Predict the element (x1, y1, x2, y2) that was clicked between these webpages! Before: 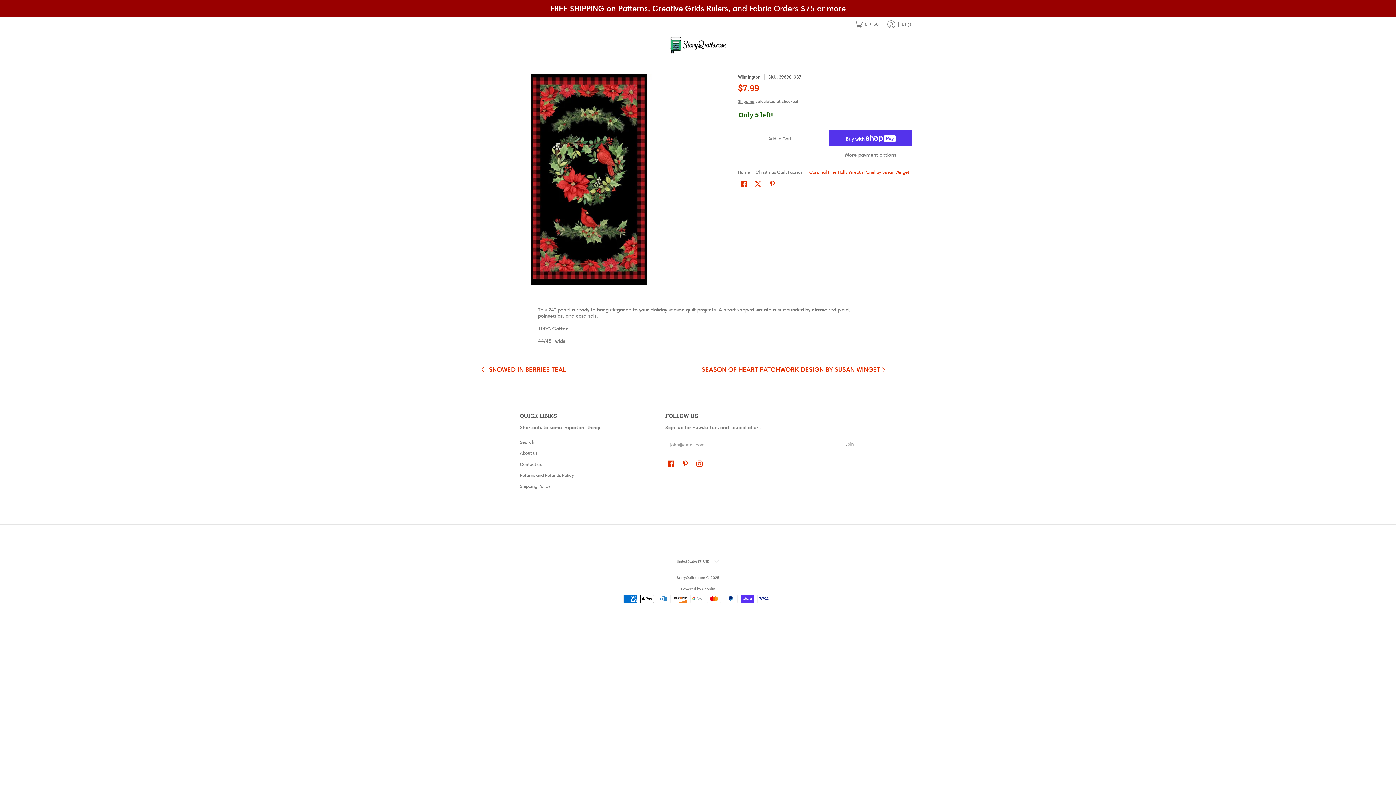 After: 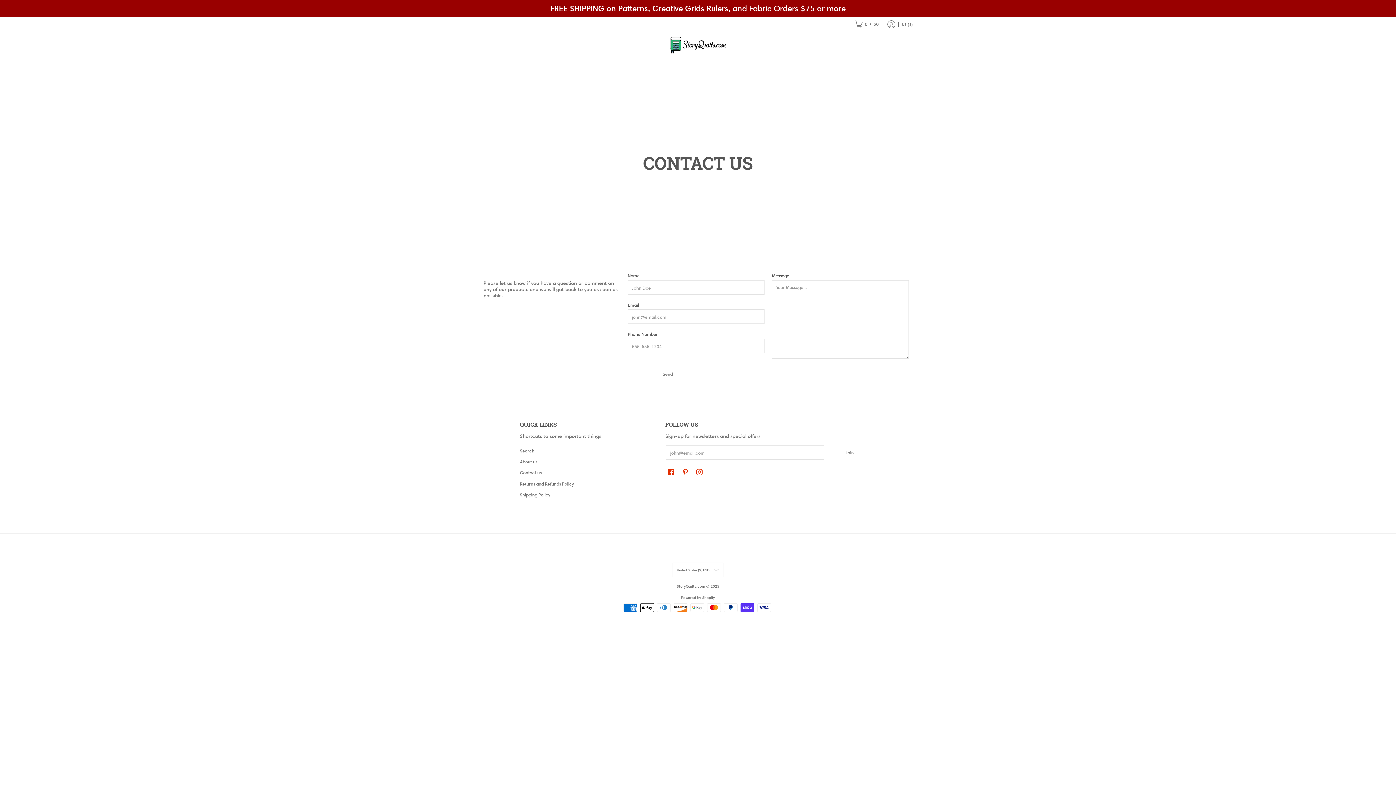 Action: label: Contact us bbox: (520, 458, 658, 469)